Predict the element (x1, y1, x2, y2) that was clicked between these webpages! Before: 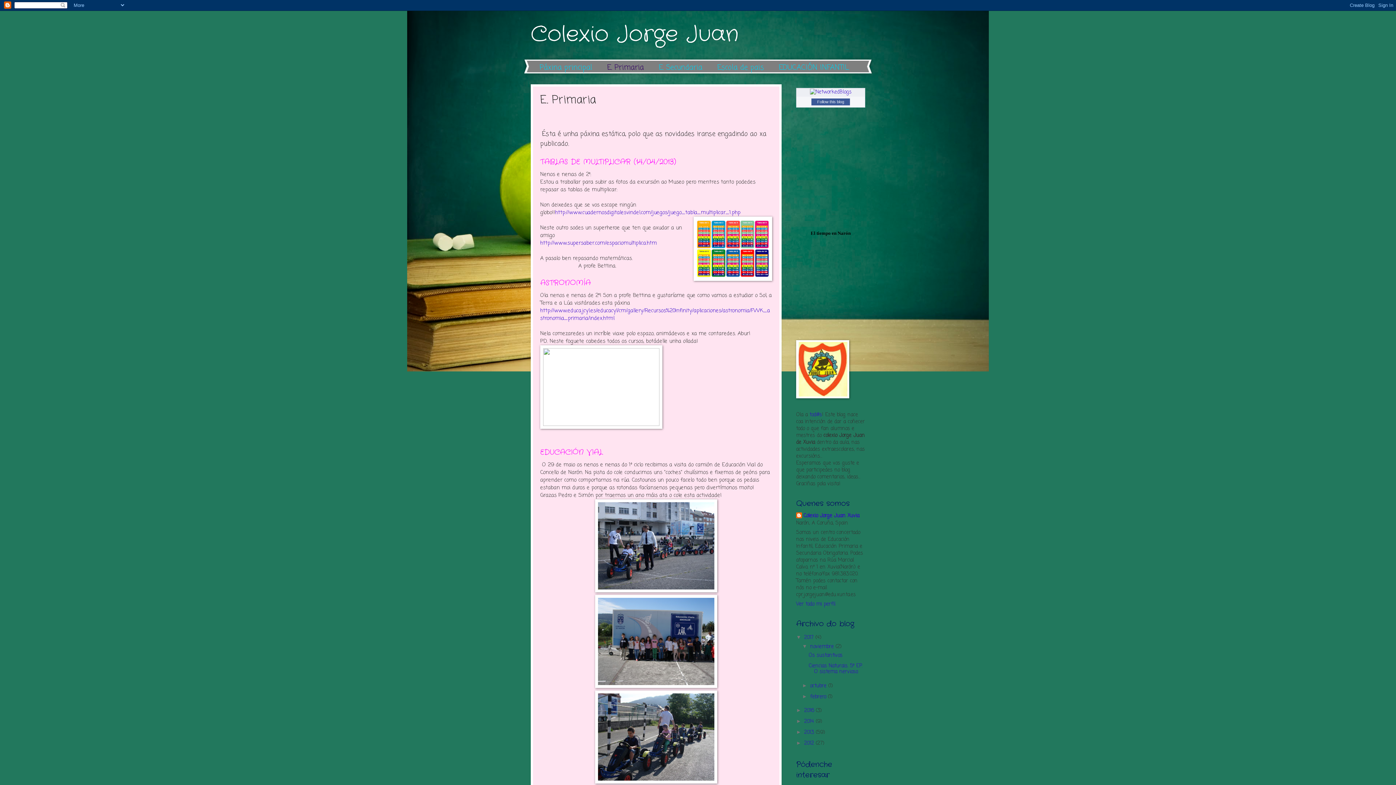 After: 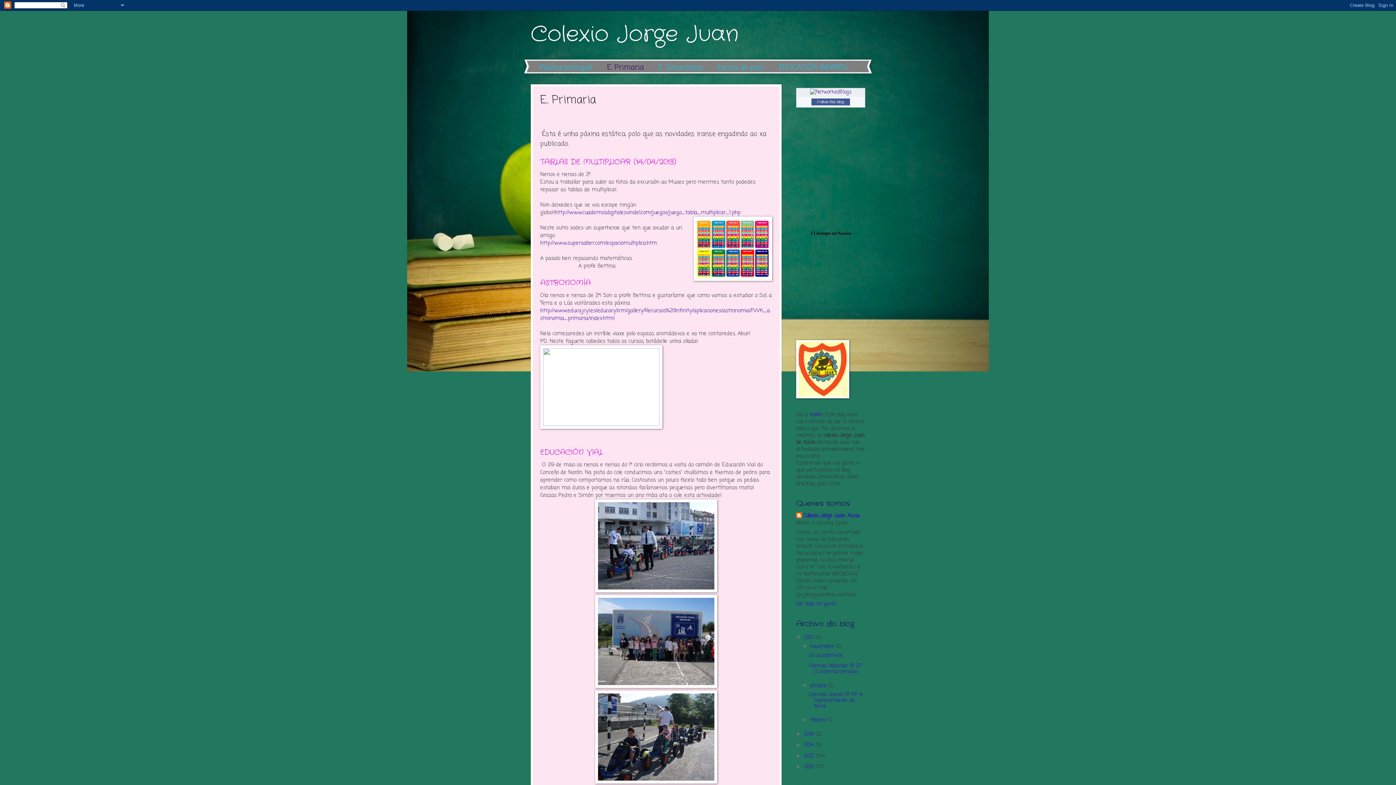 Action: bbox: (802, 683, 810, 688) label: ►  